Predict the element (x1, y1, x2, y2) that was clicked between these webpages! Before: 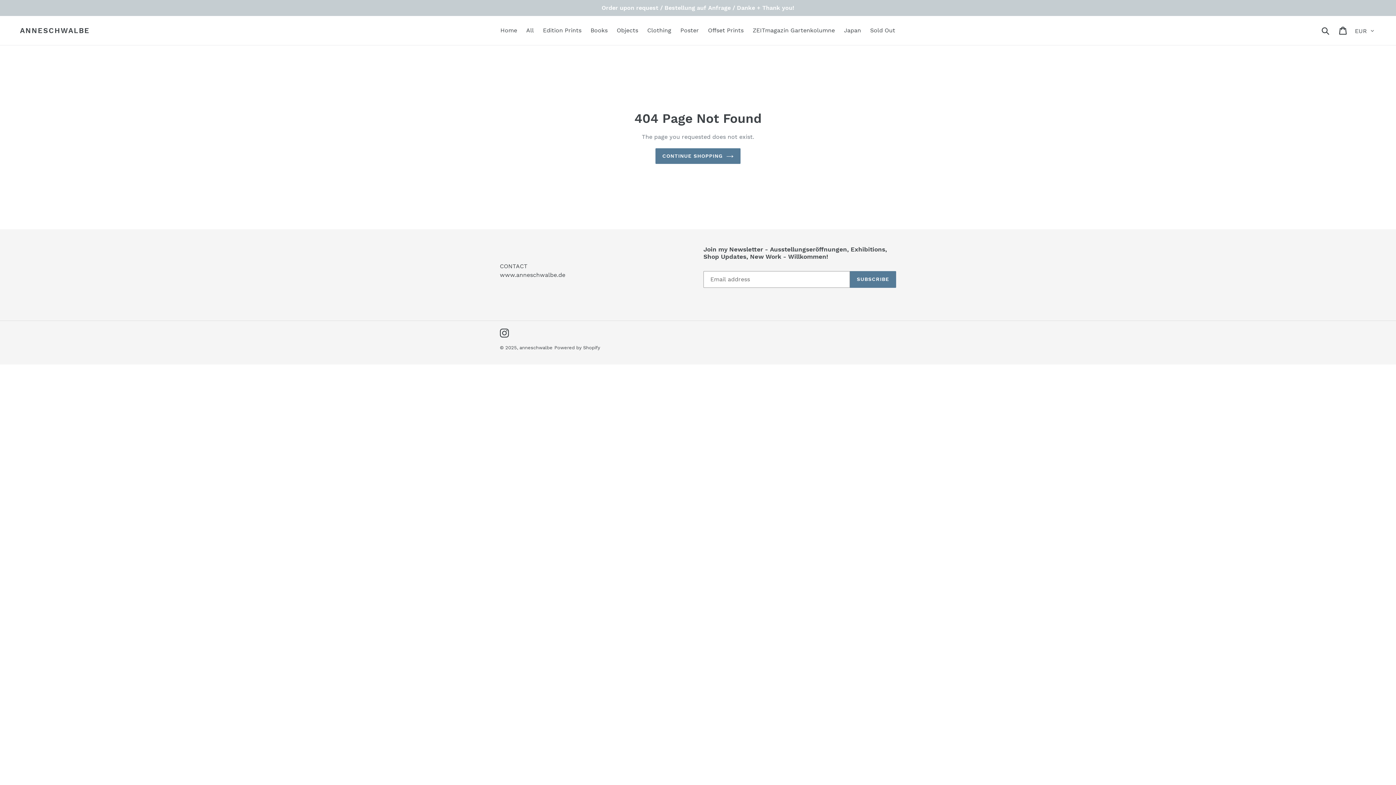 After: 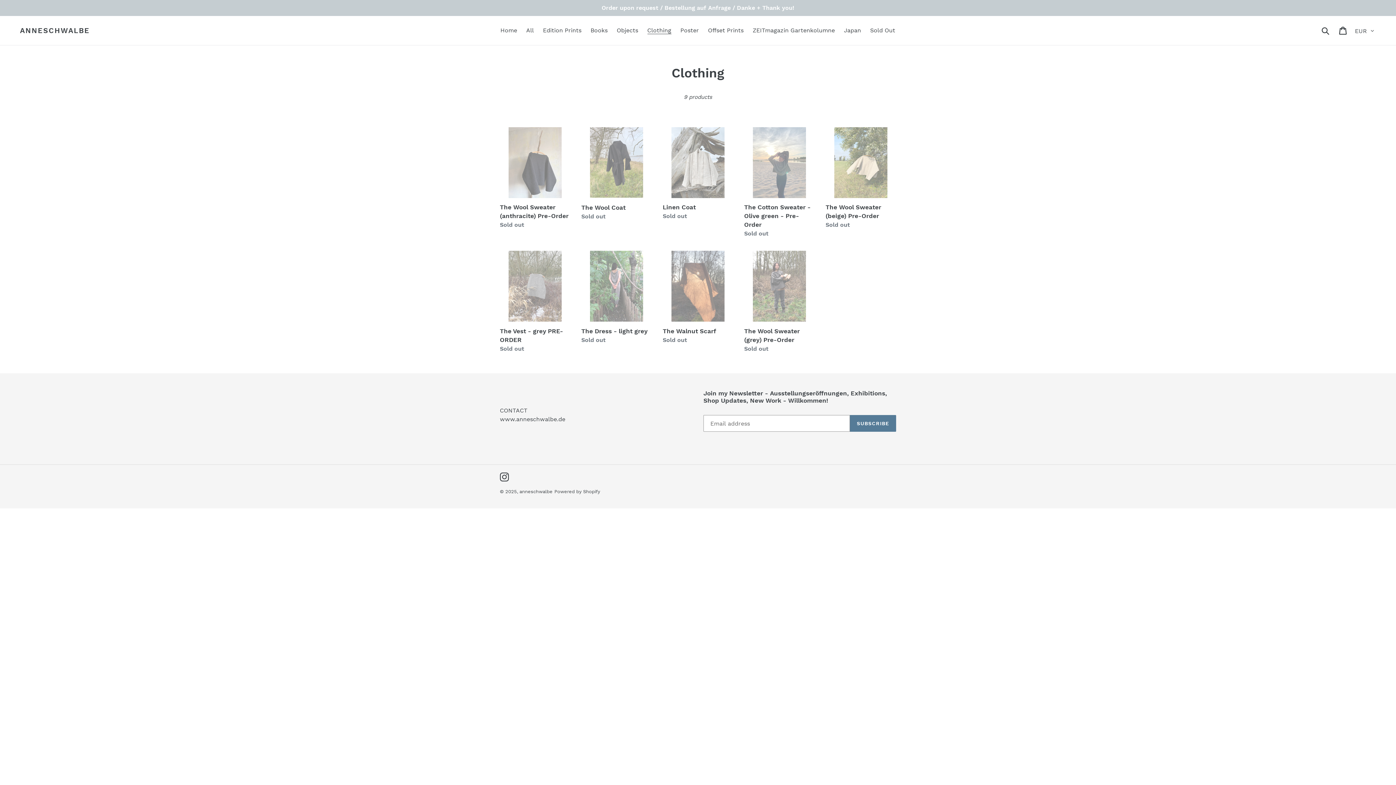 Action: label: Clothing bbox: (643, 25, 675, 36)